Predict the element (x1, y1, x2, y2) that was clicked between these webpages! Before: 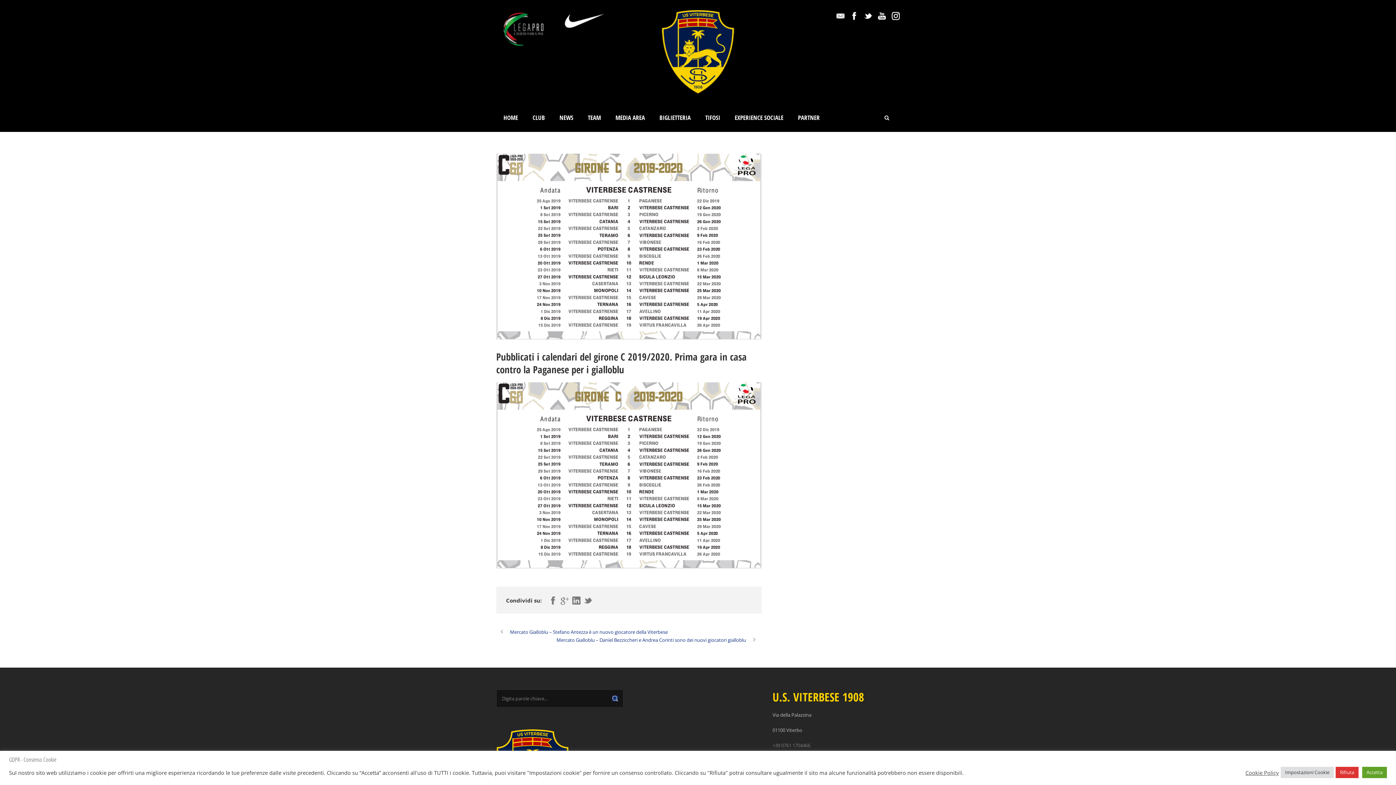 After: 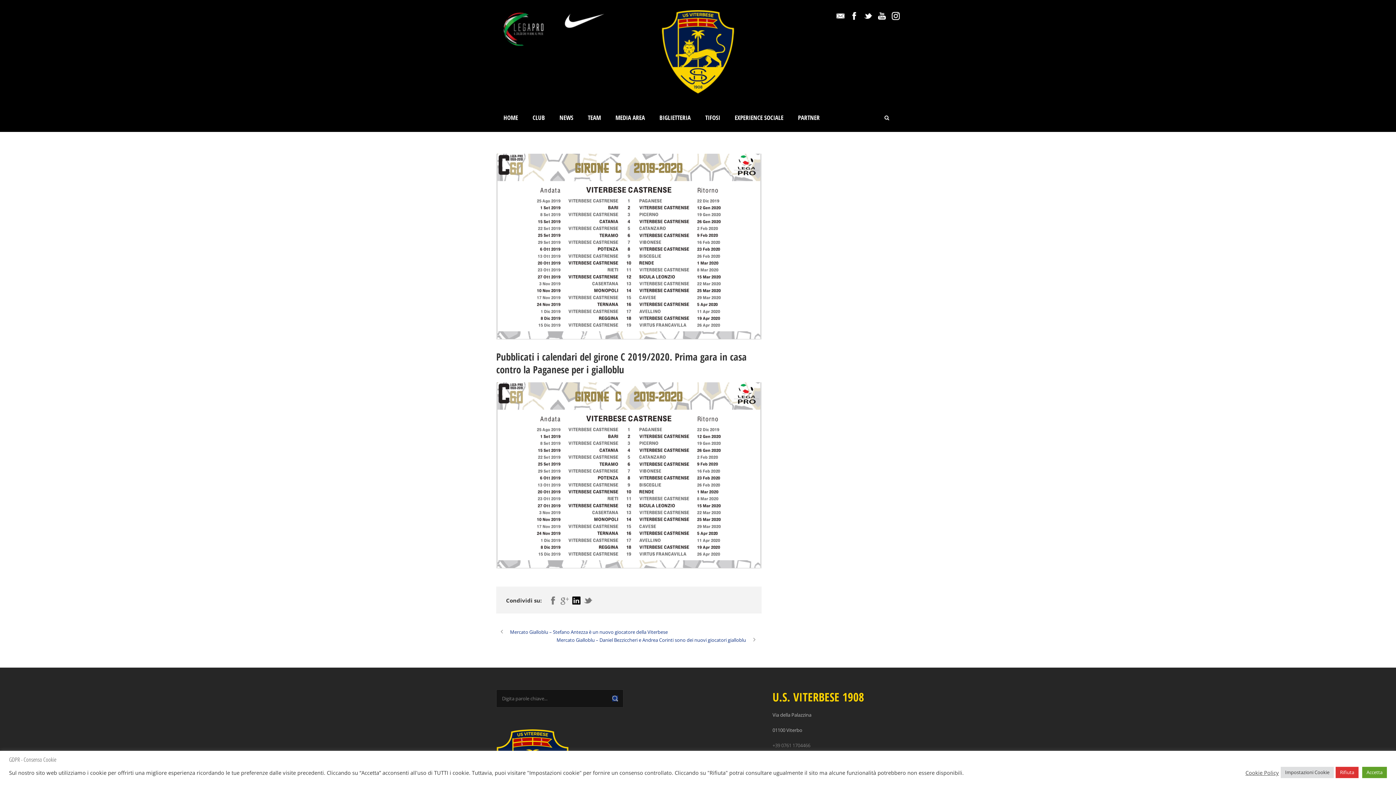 Action: bbox: (572, 596, 580, 604)